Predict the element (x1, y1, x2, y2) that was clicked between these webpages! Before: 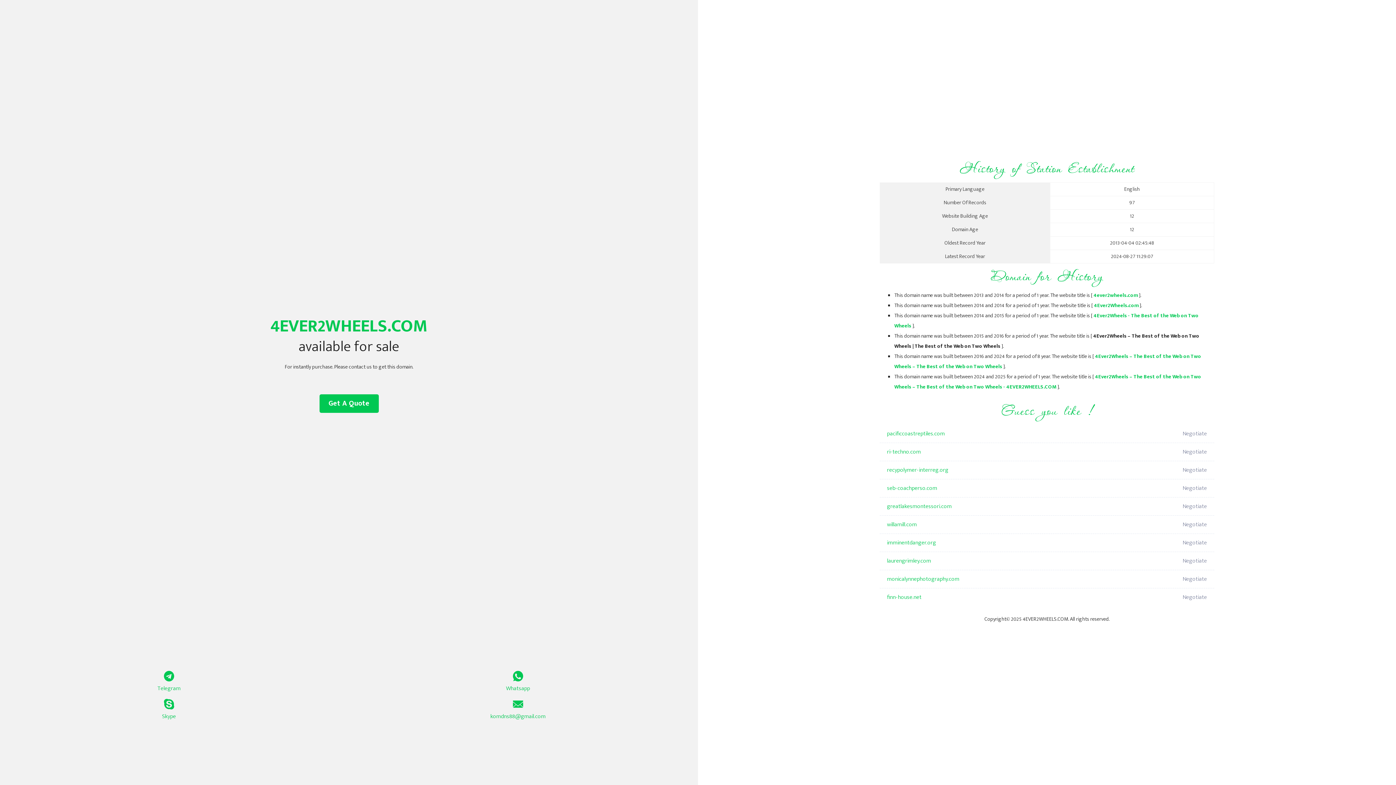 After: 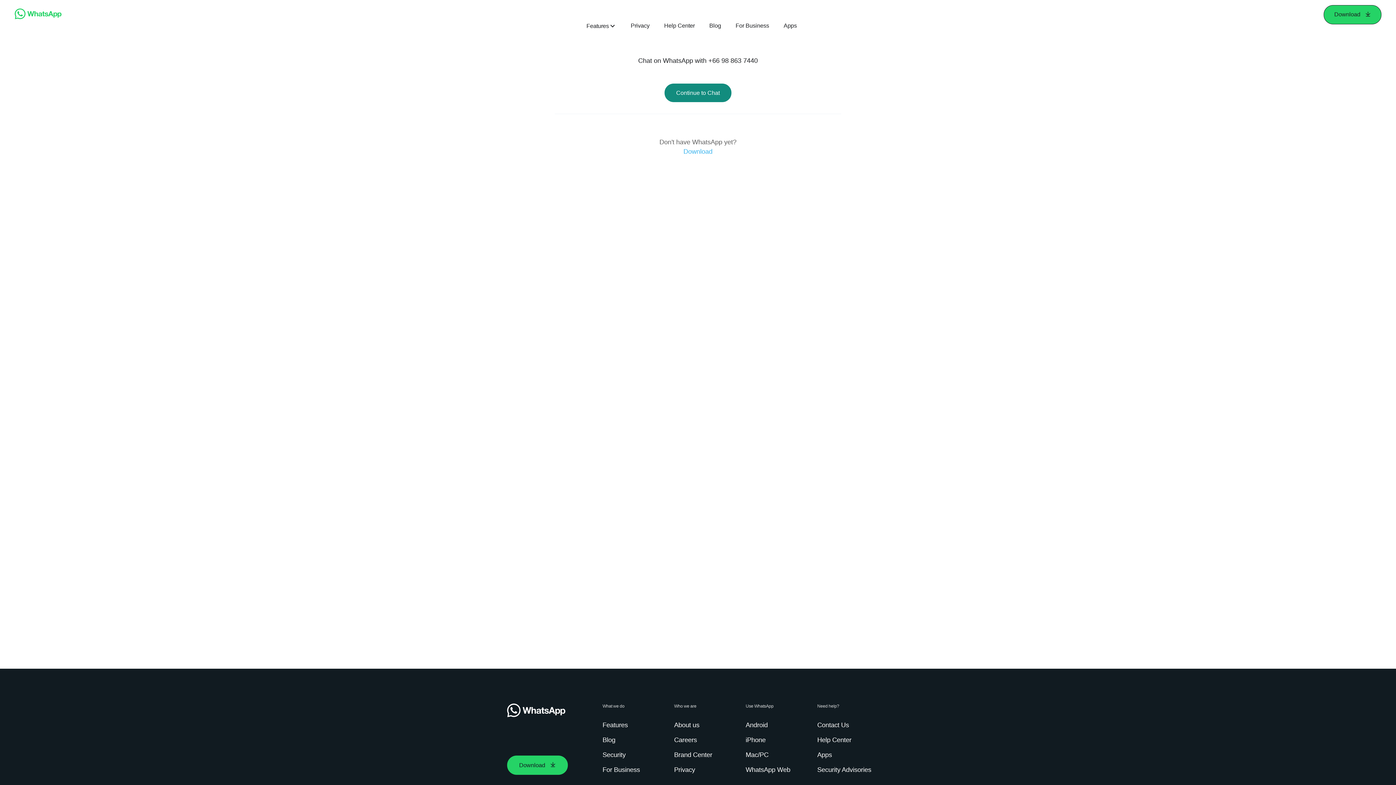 Action: label: Whatsapp bbox: (349, 671, 687, 693)